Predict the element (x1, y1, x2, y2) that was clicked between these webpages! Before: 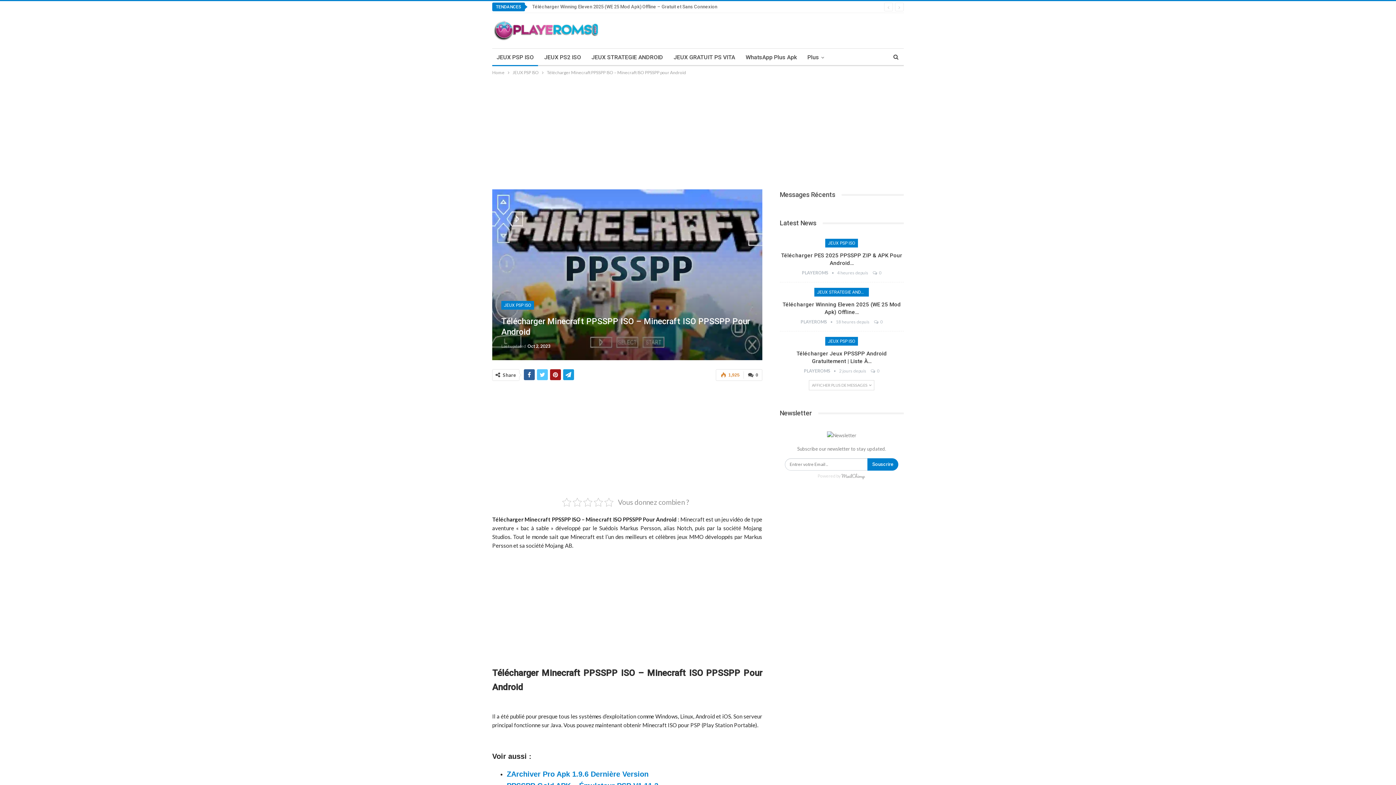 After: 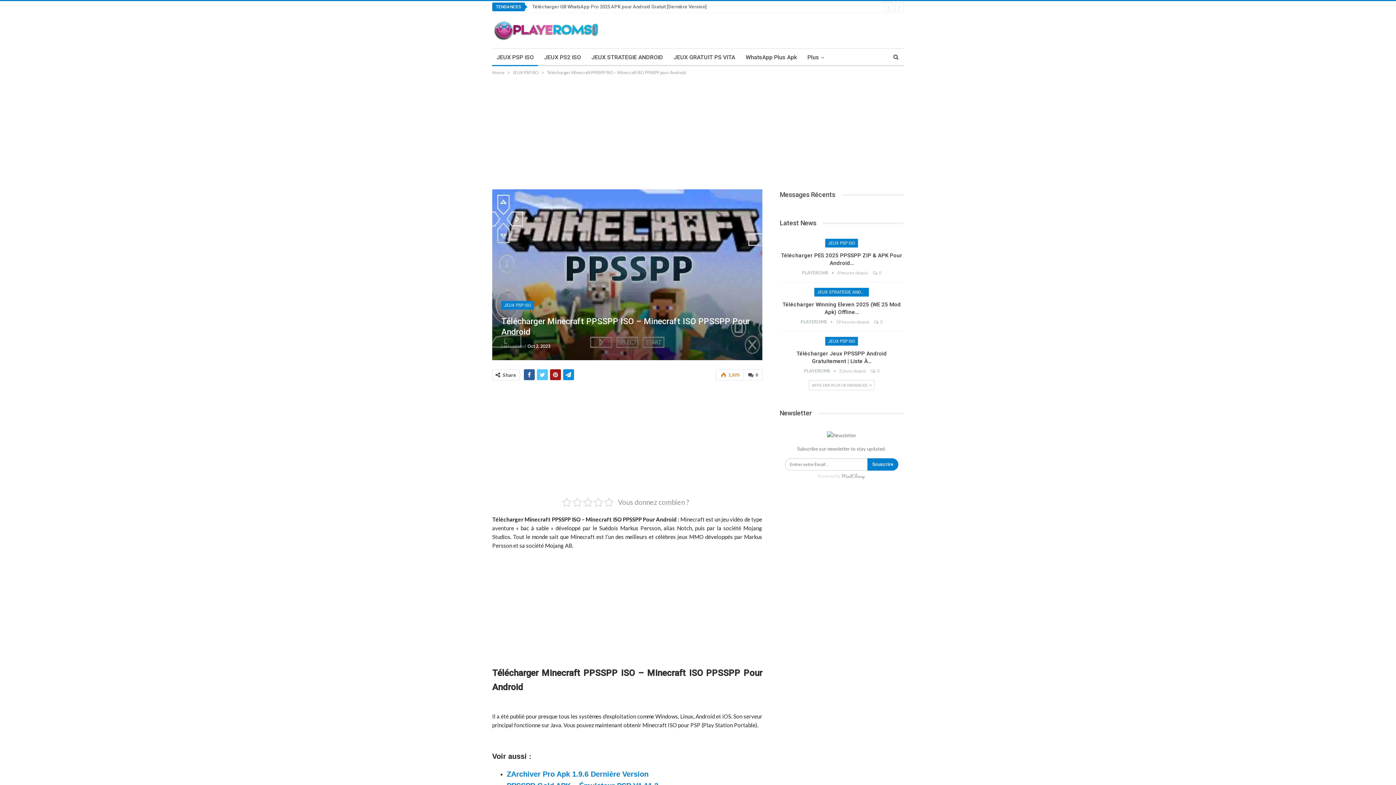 Action: bbox: (563, 369, 574, 380)